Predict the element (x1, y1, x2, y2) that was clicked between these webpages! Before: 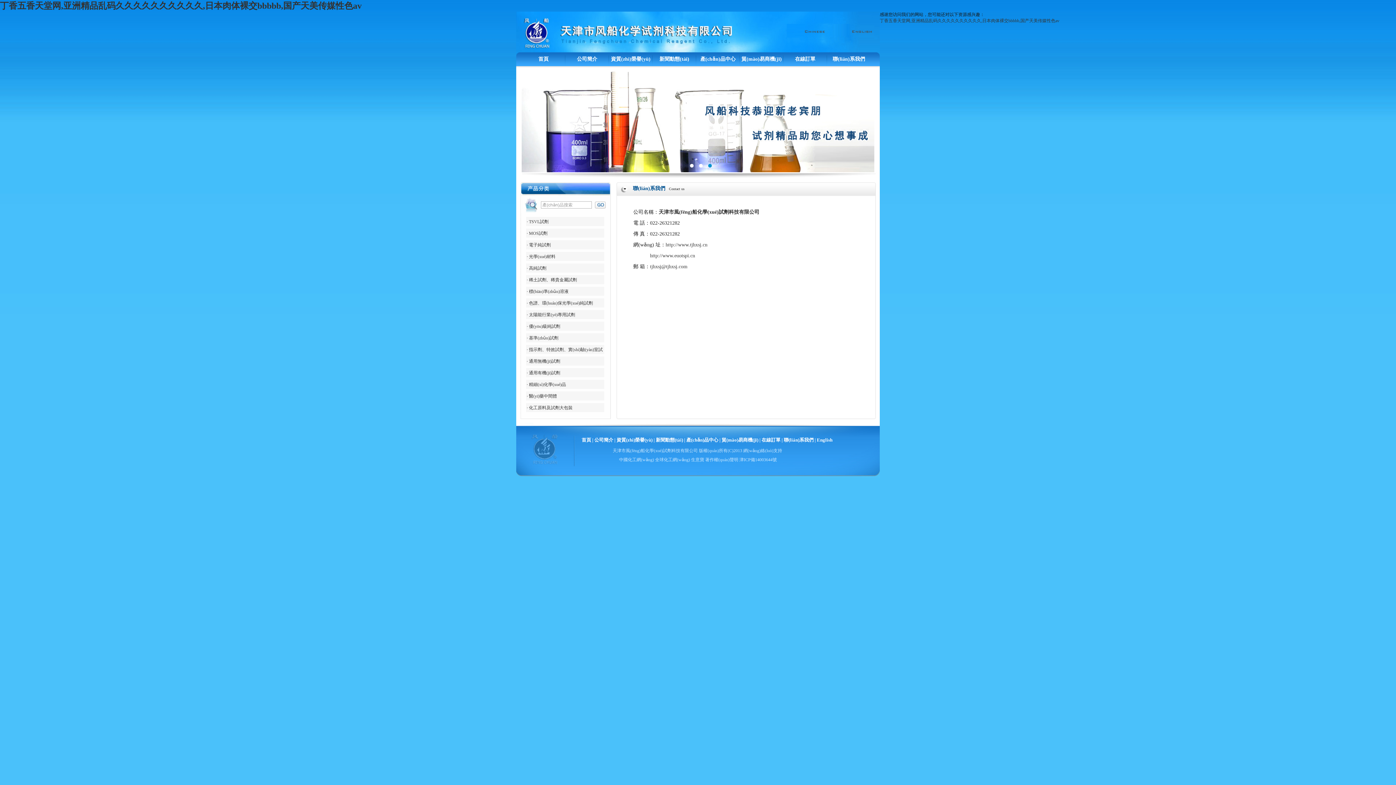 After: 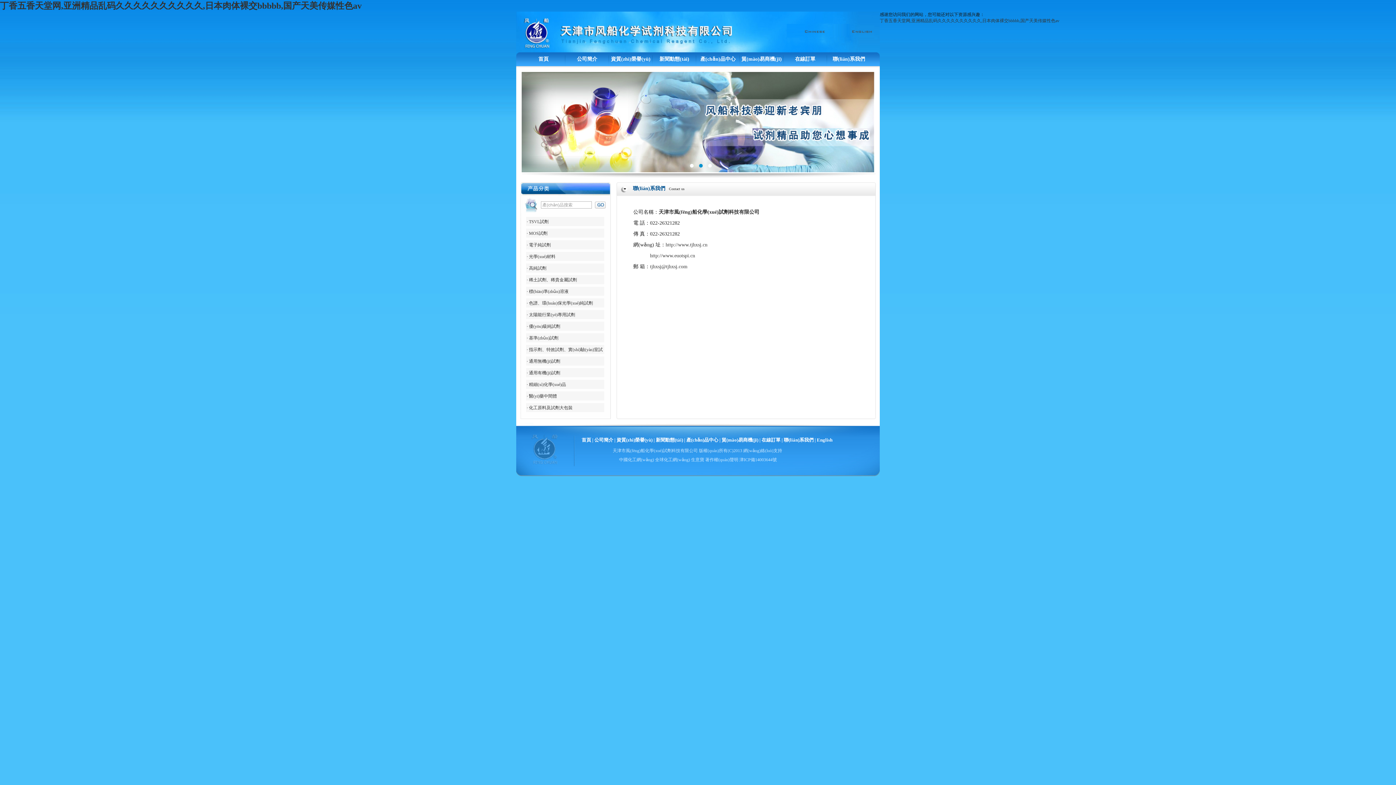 Action: bbox: (705, 457, 738, 462) label: 著作權(quán)聲明